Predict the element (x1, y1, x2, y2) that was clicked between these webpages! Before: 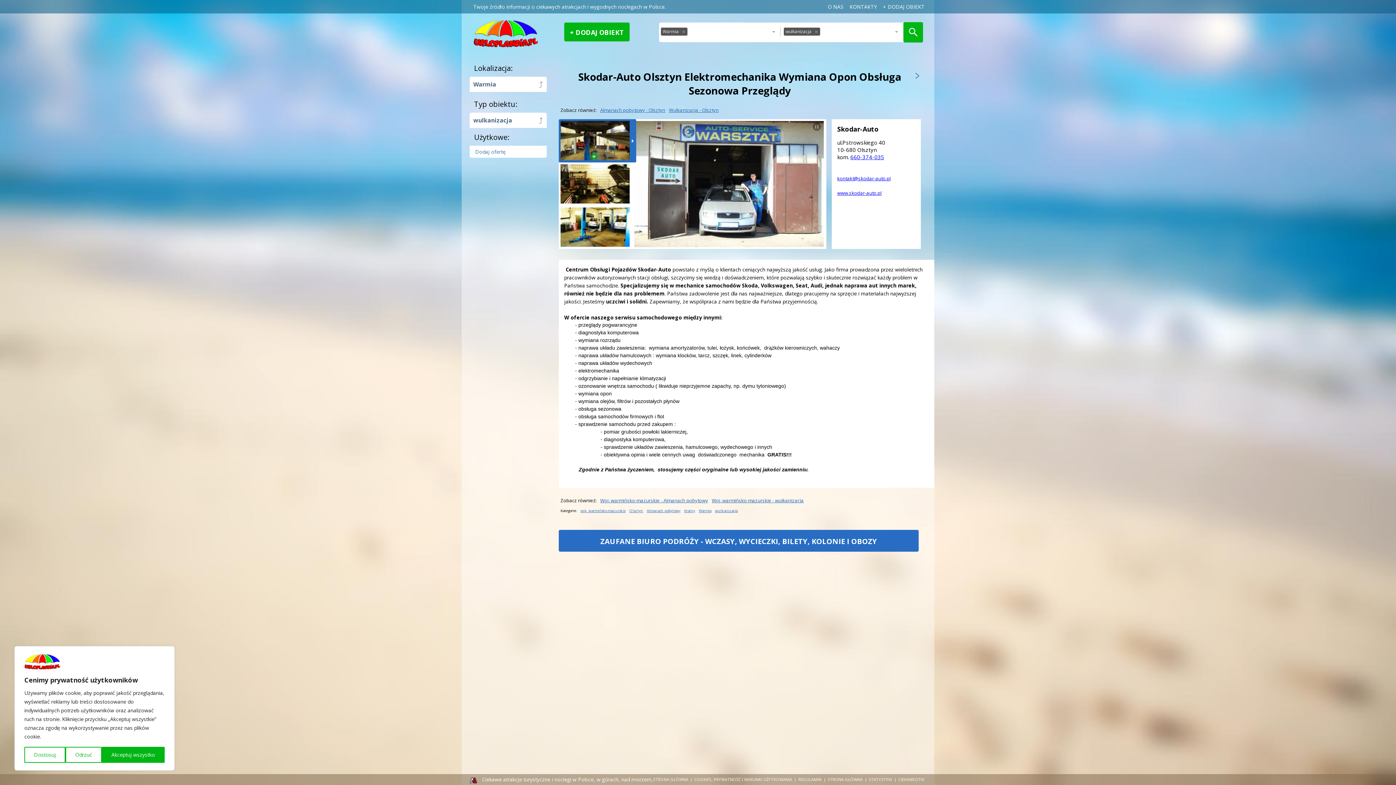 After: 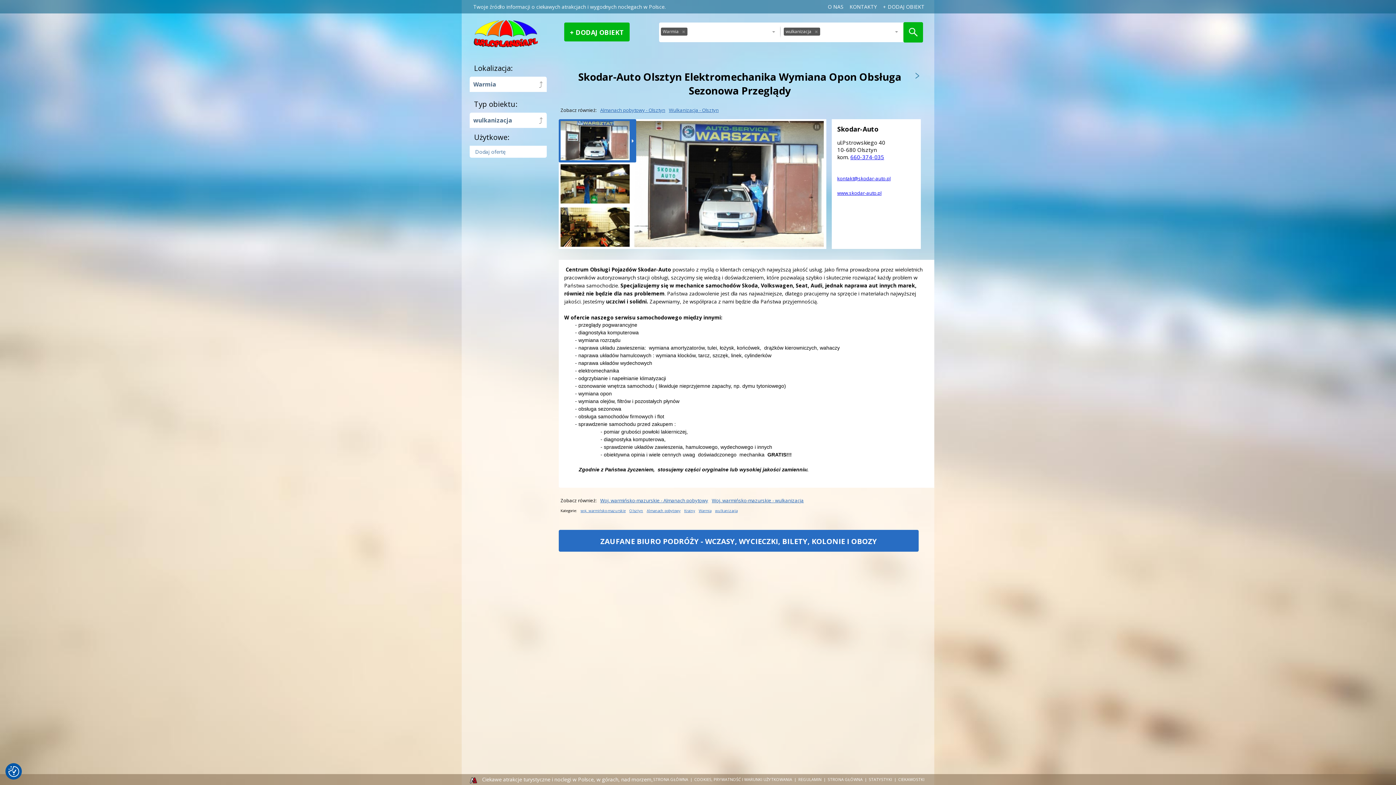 Action: label: Akceptuj wszystko bbox: (101, 747, 164, 763)